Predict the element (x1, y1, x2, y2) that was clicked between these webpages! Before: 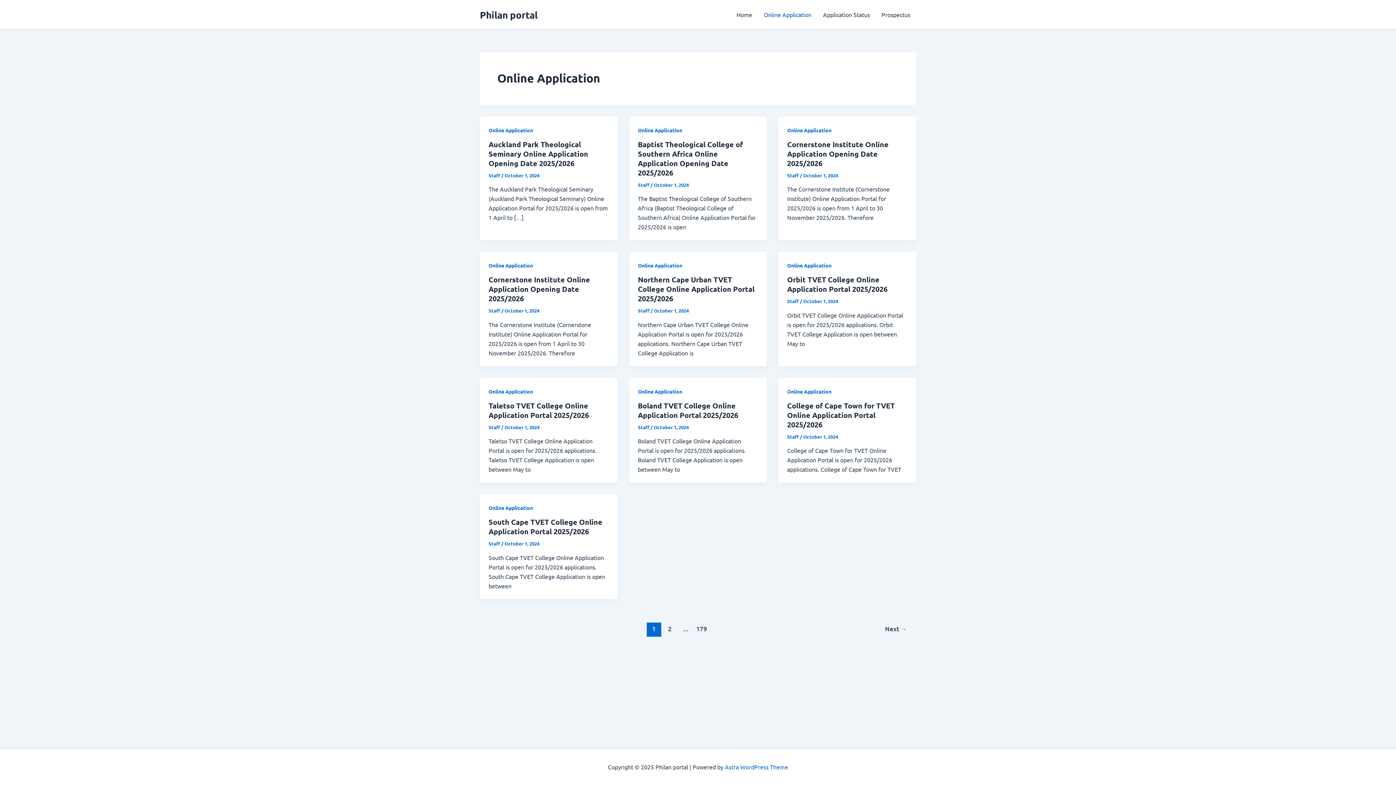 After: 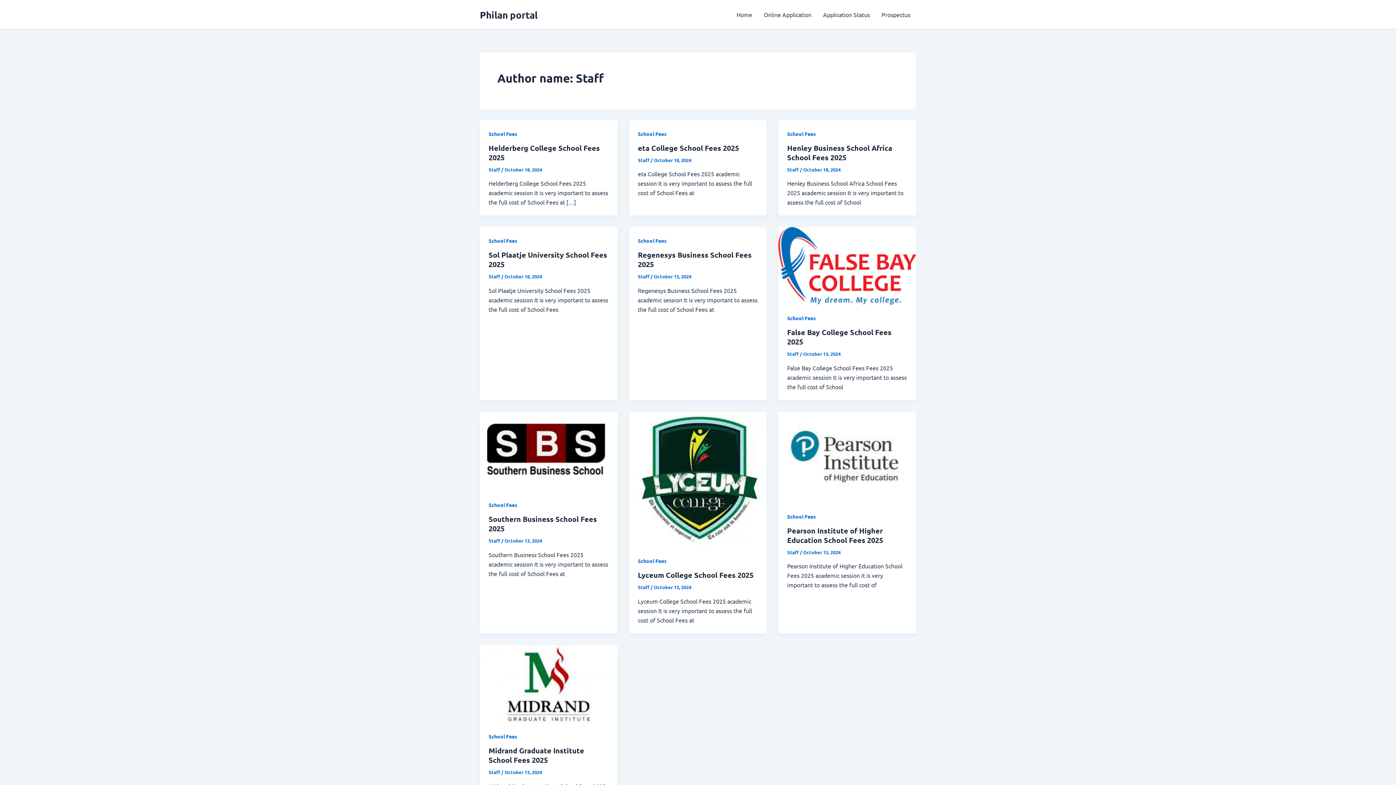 Action: bbox: (787, 433, 800, 439) label: Staff 